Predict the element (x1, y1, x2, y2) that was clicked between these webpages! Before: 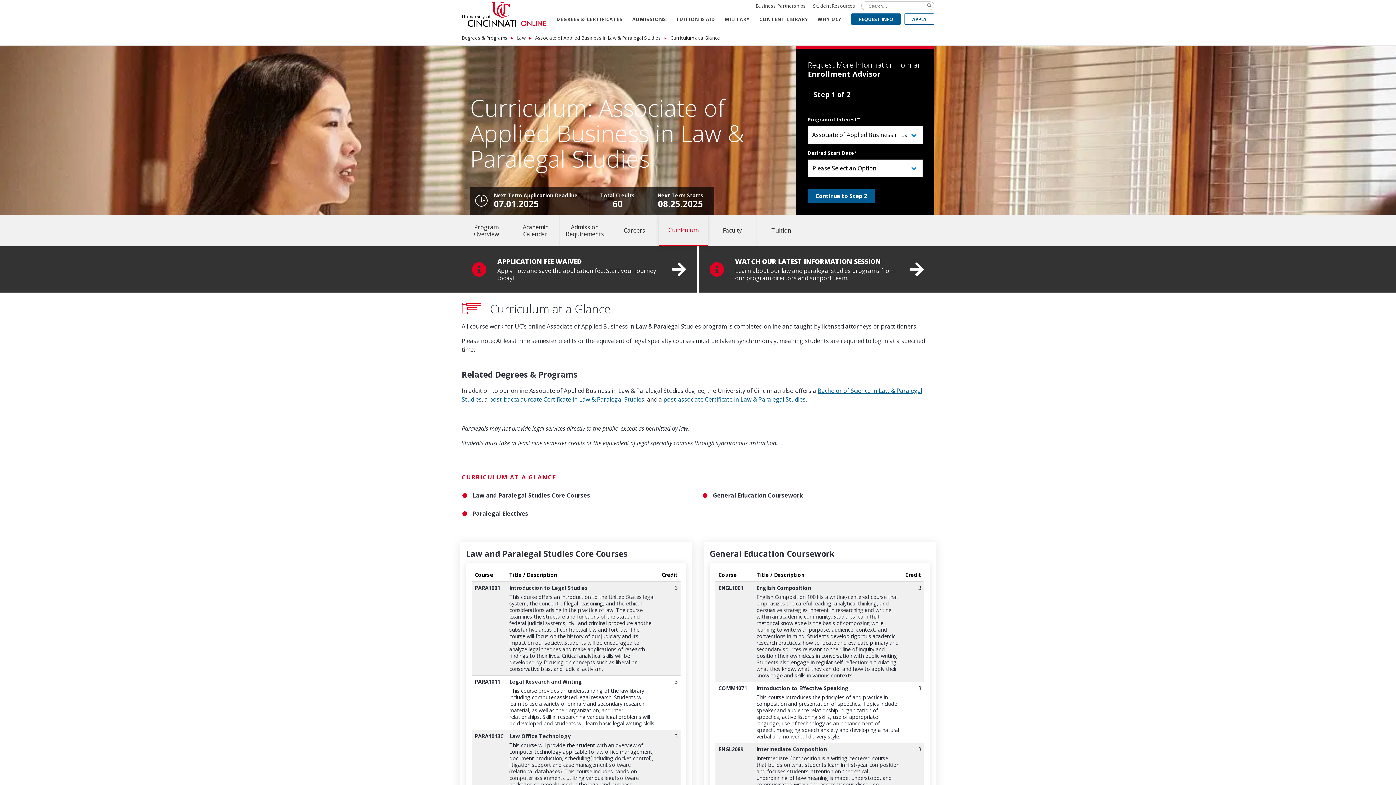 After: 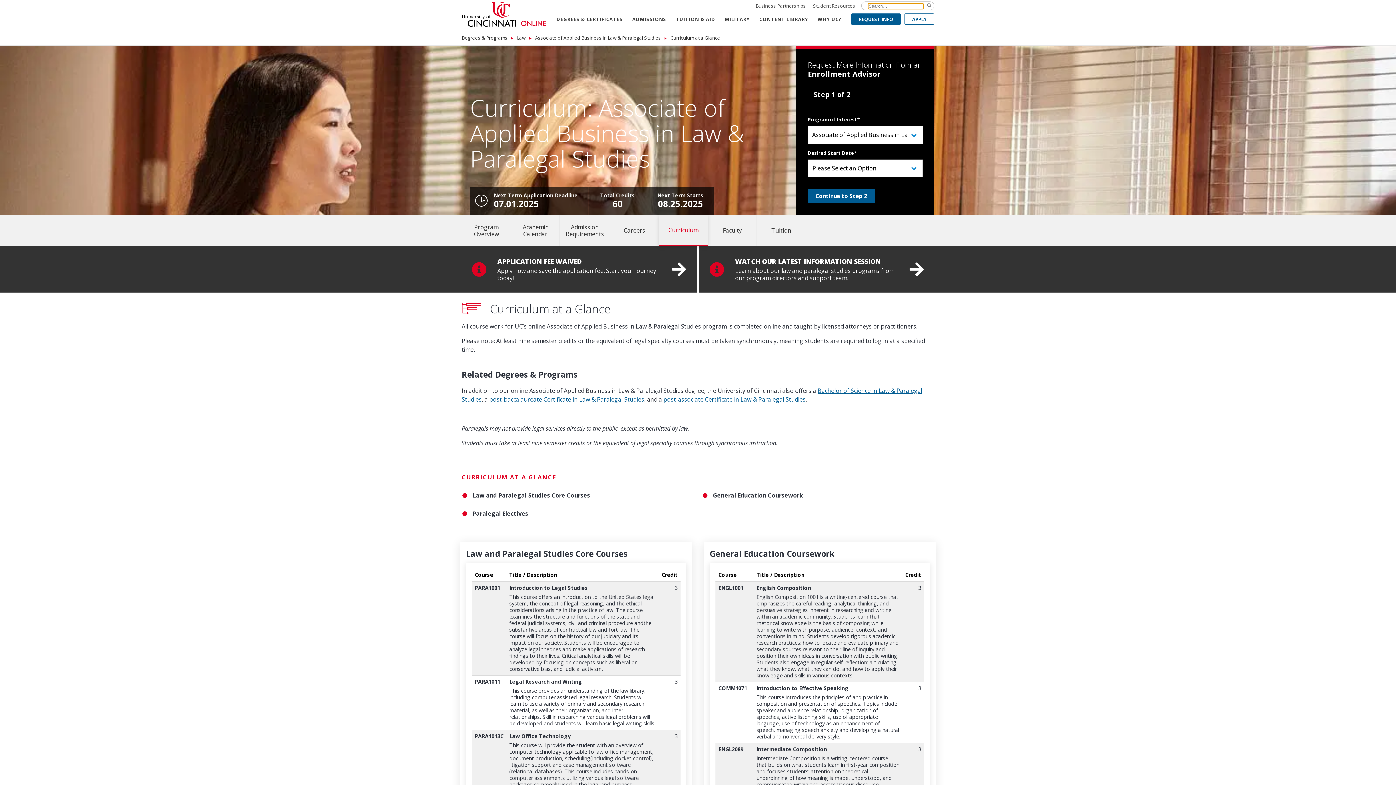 Action: bbox: (924, 2, 934, 9) label: Search